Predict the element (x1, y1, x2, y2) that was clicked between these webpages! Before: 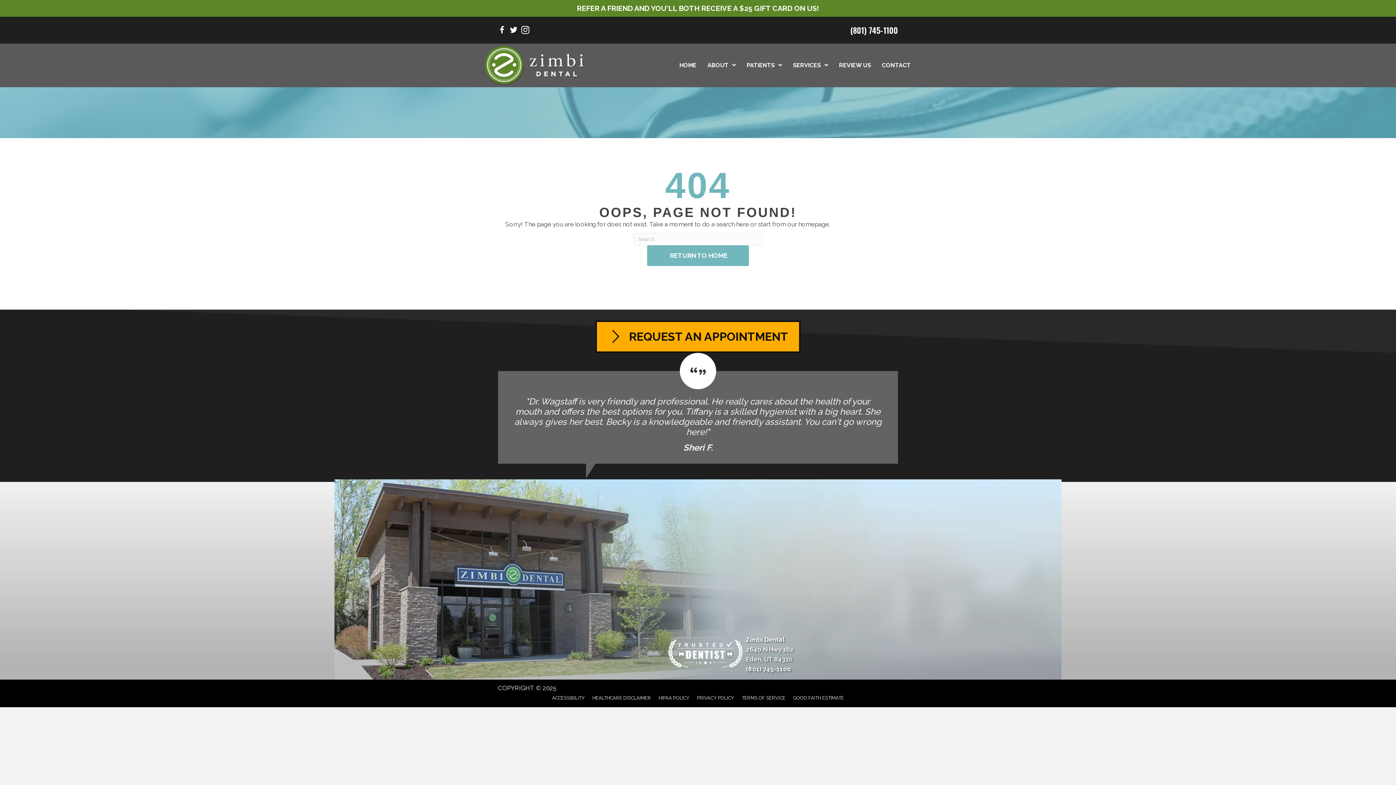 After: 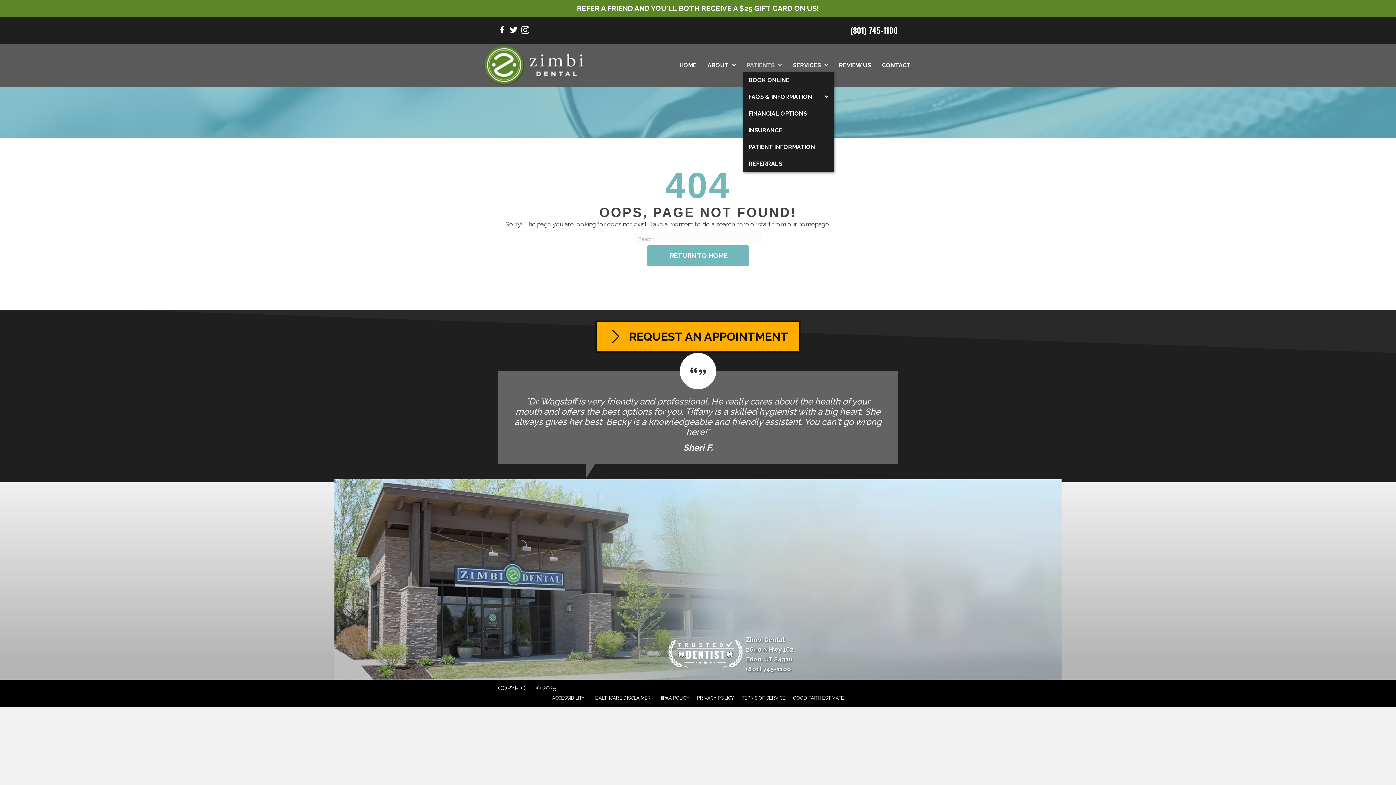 Action: label: PATIENTS bbox: (743, 58, 785, 72)